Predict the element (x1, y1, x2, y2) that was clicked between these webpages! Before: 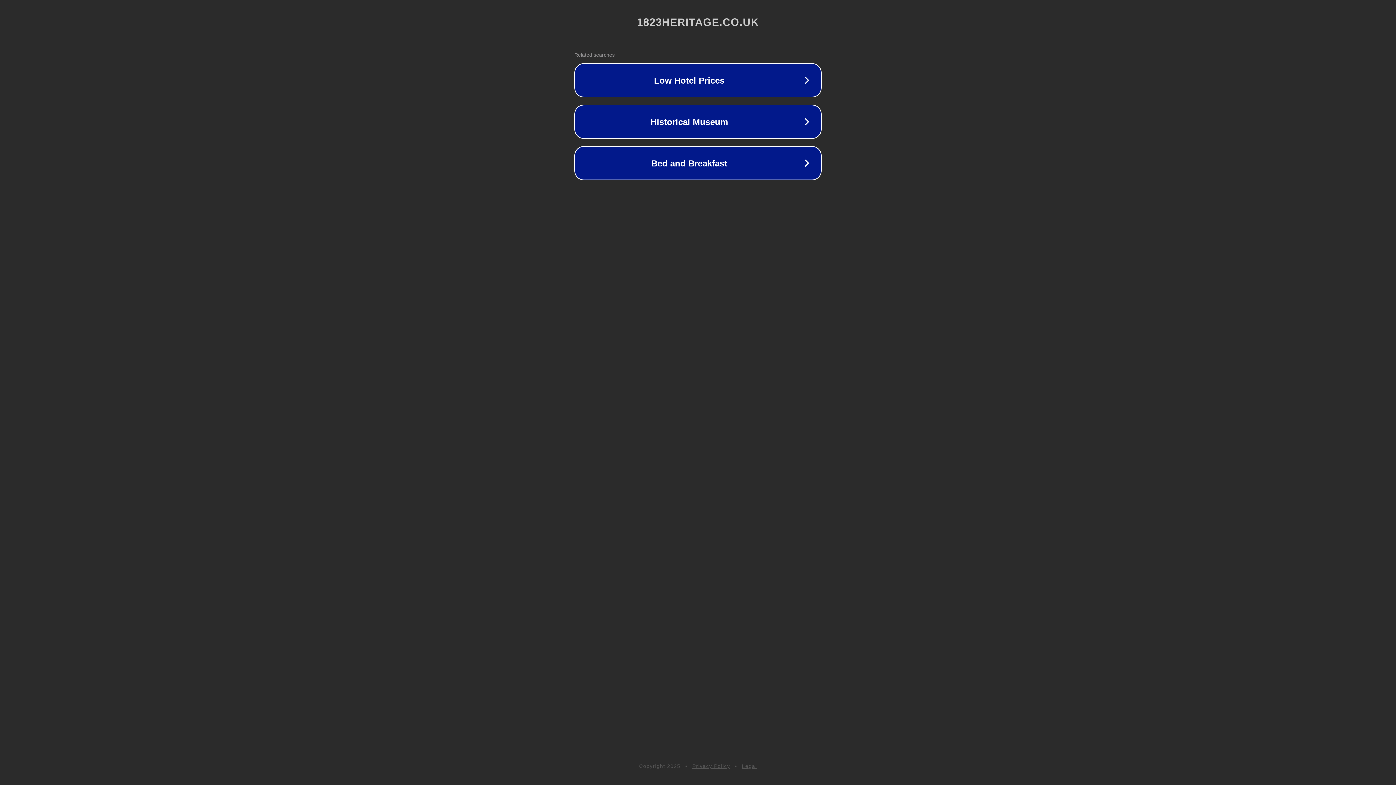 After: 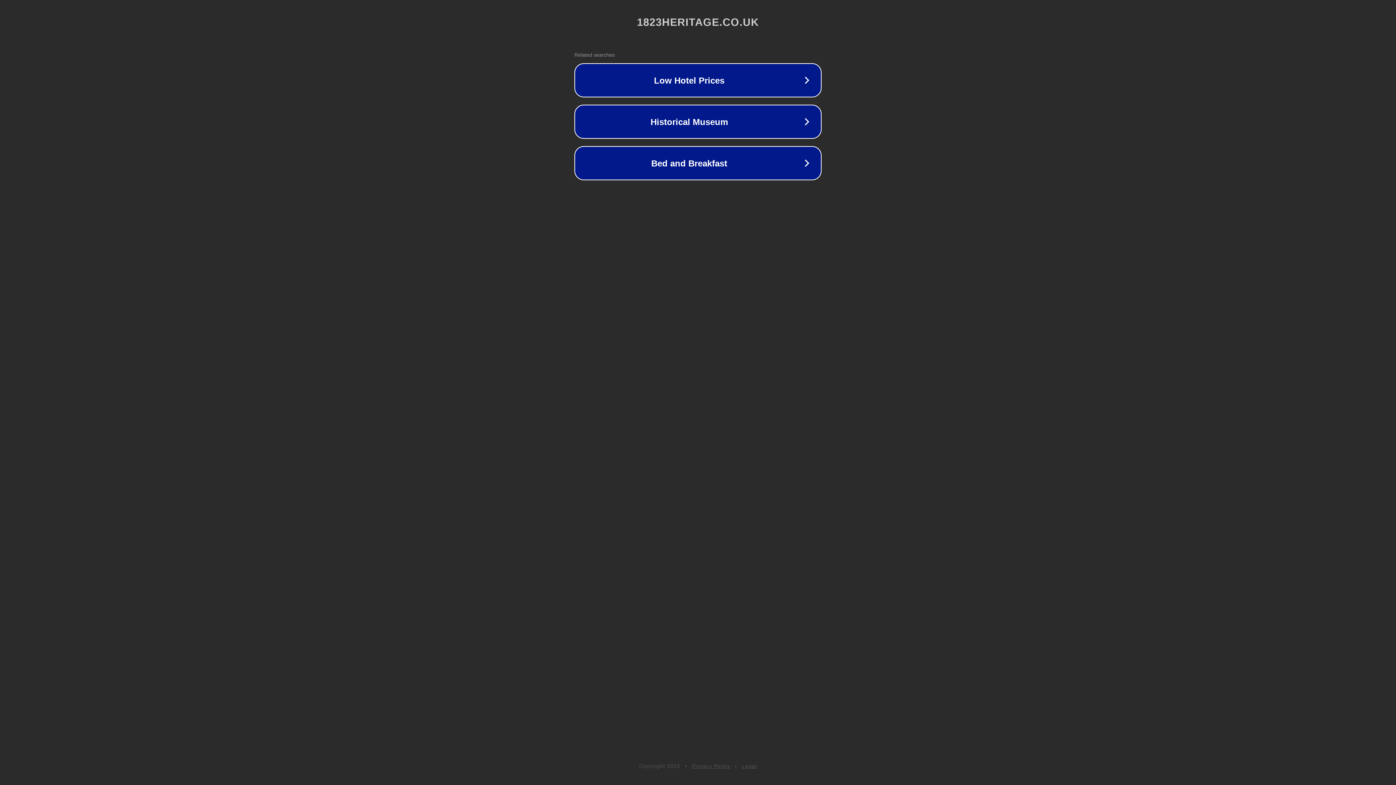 Action: bbox: (742, 763, 757, 769) label: Legal